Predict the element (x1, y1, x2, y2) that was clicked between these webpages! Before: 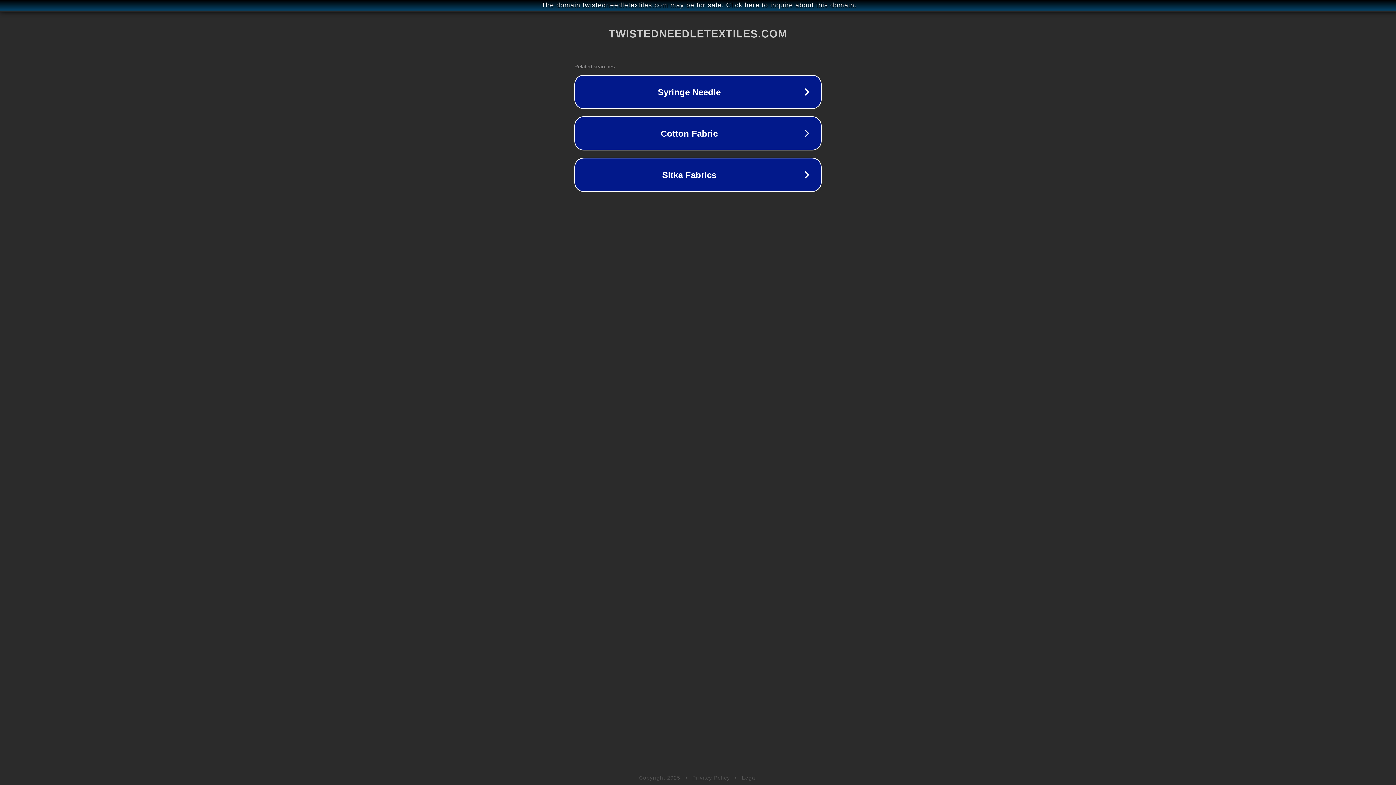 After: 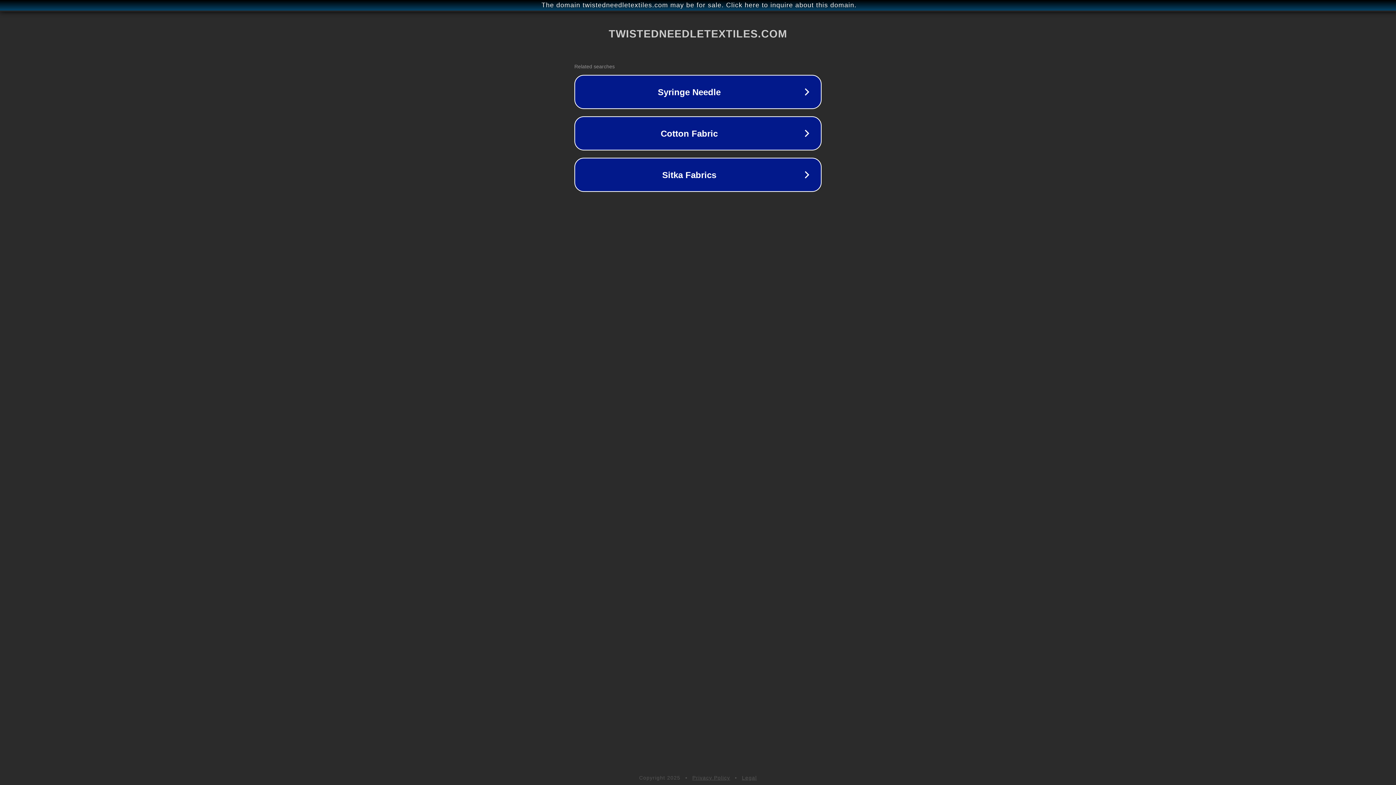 Action: label: Privacy Policy bbox: (692, 775, 730, 781)